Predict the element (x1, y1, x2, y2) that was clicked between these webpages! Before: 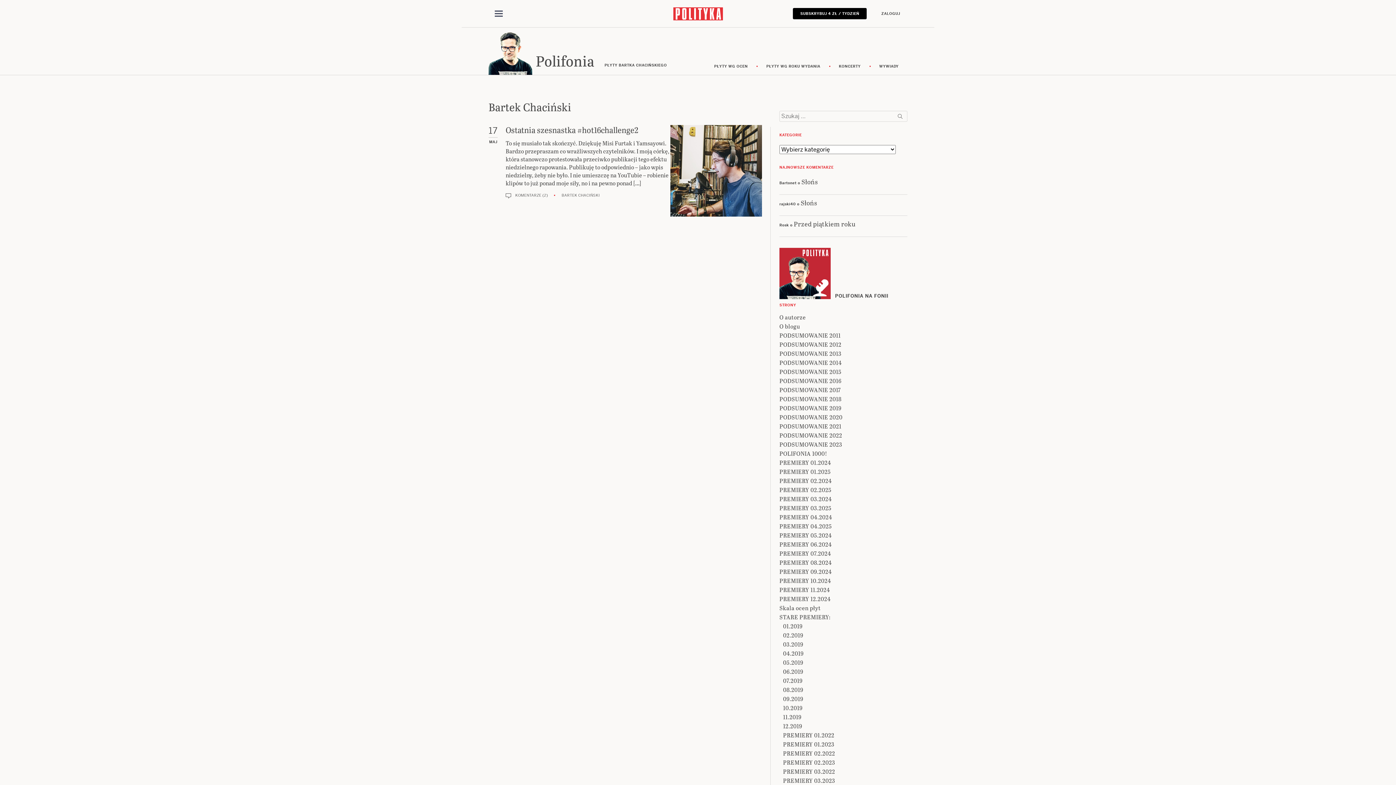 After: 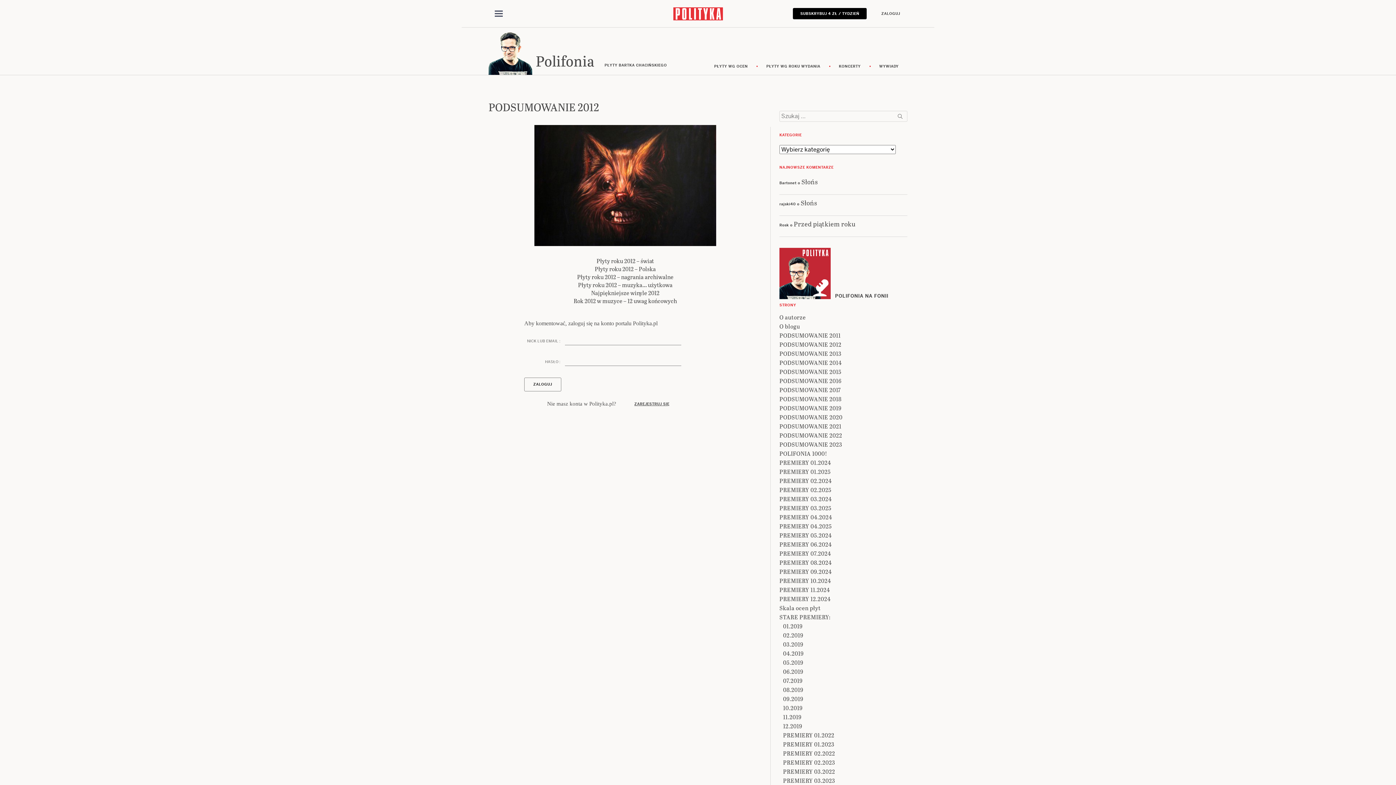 Action: label: PODSUMOWANIE 2012 bbox: (779, 340, 841, 348)